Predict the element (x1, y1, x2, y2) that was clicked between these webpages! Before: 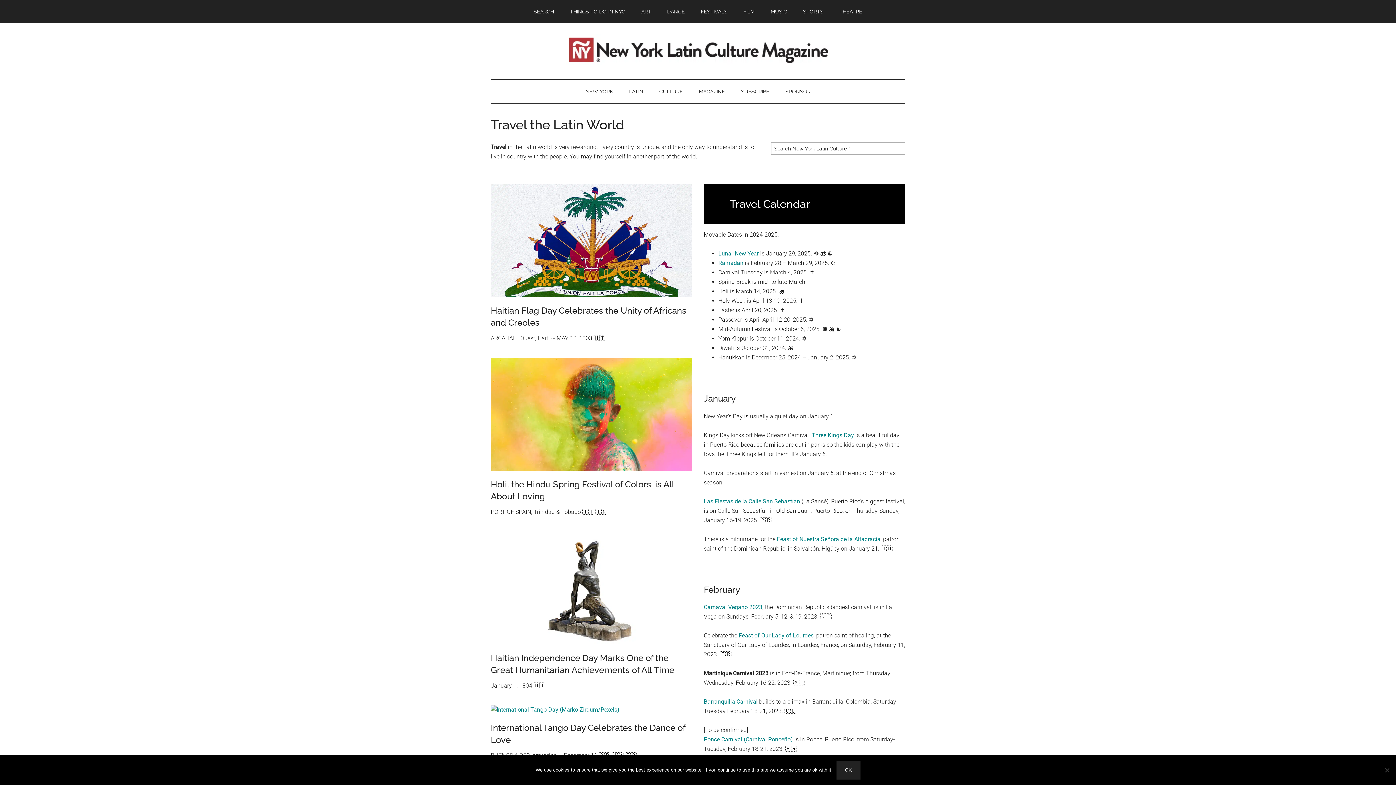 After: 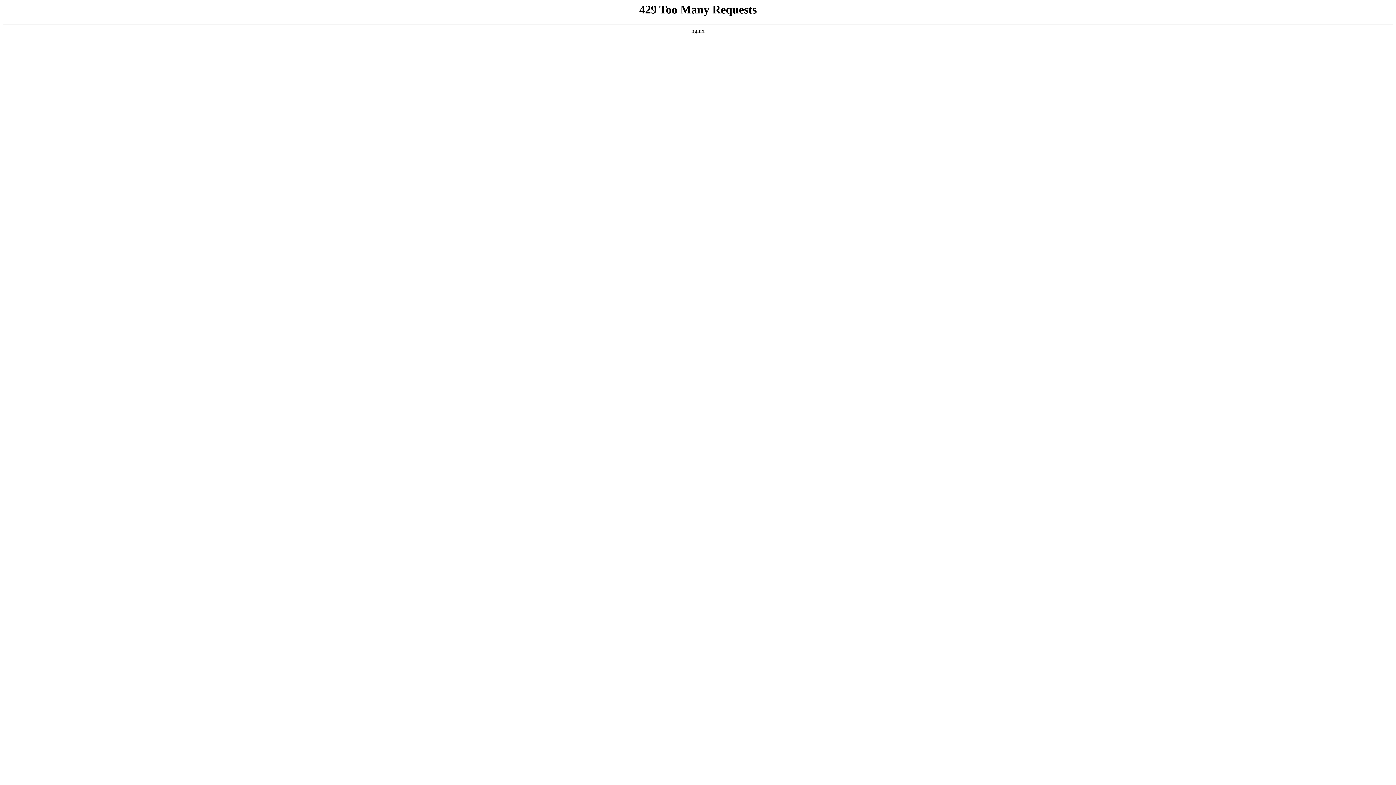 Action: label: Feast of Our Lady of Lourdes bbox: (738, 632, 813, 639)